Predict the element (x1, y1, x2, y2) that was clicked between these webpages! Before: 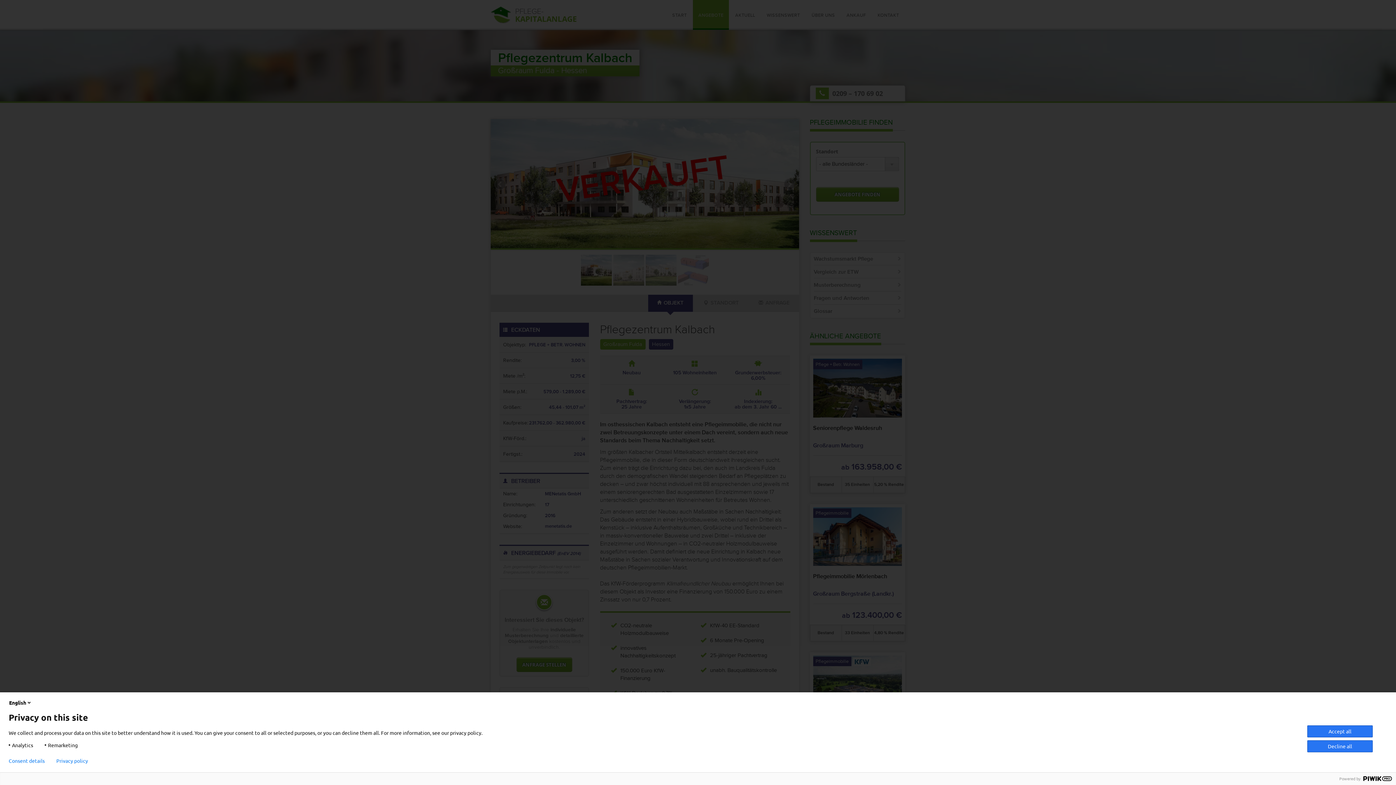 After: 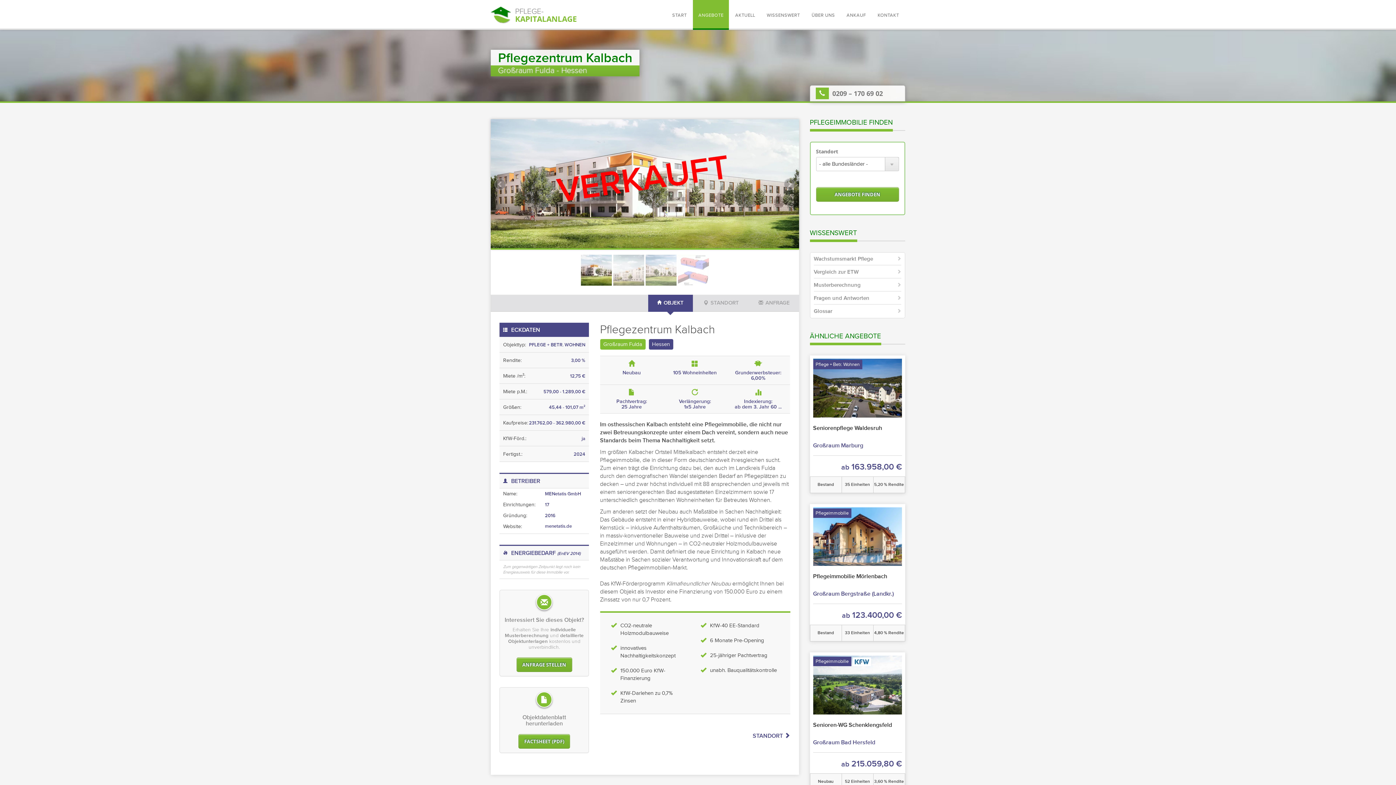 Action: label: Decline all bbox: (1307, 740, 1373, 752)